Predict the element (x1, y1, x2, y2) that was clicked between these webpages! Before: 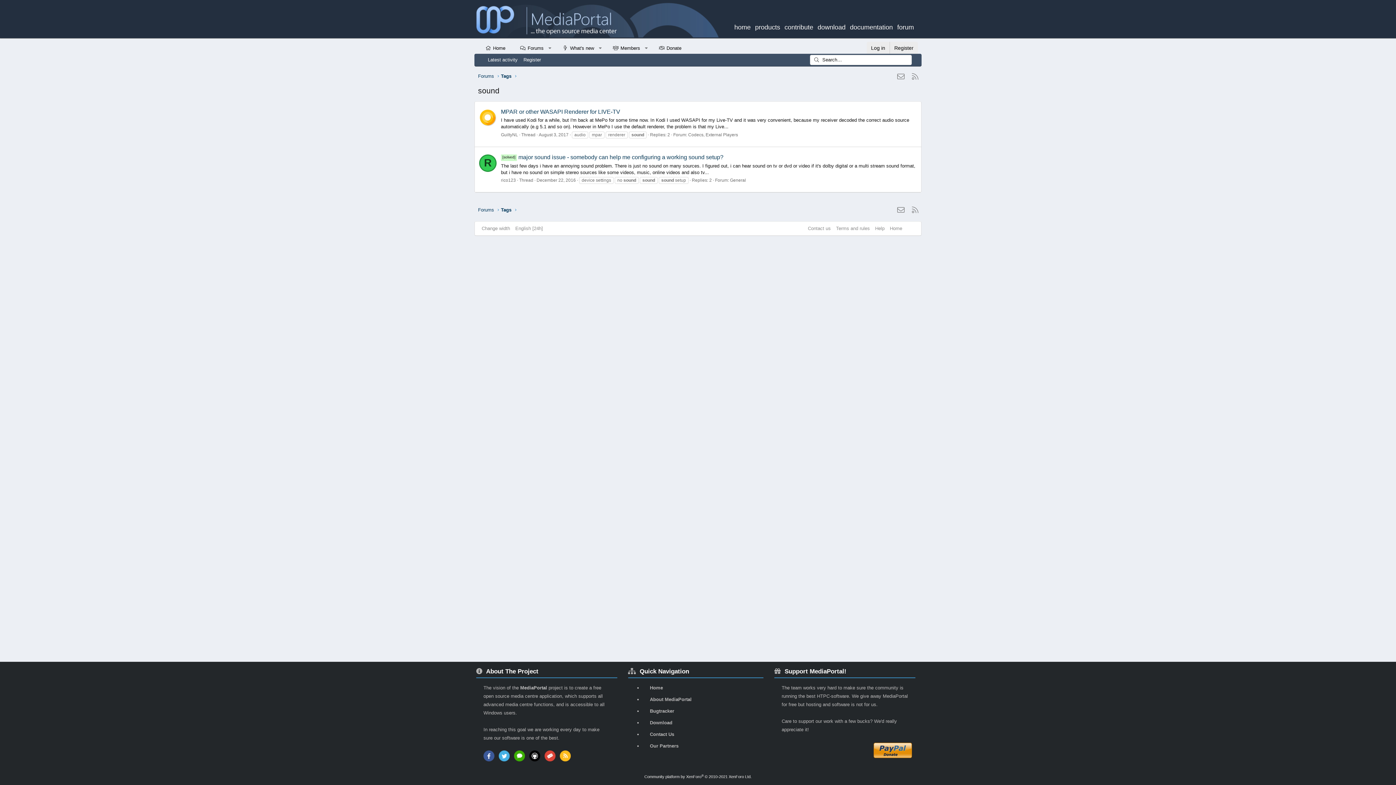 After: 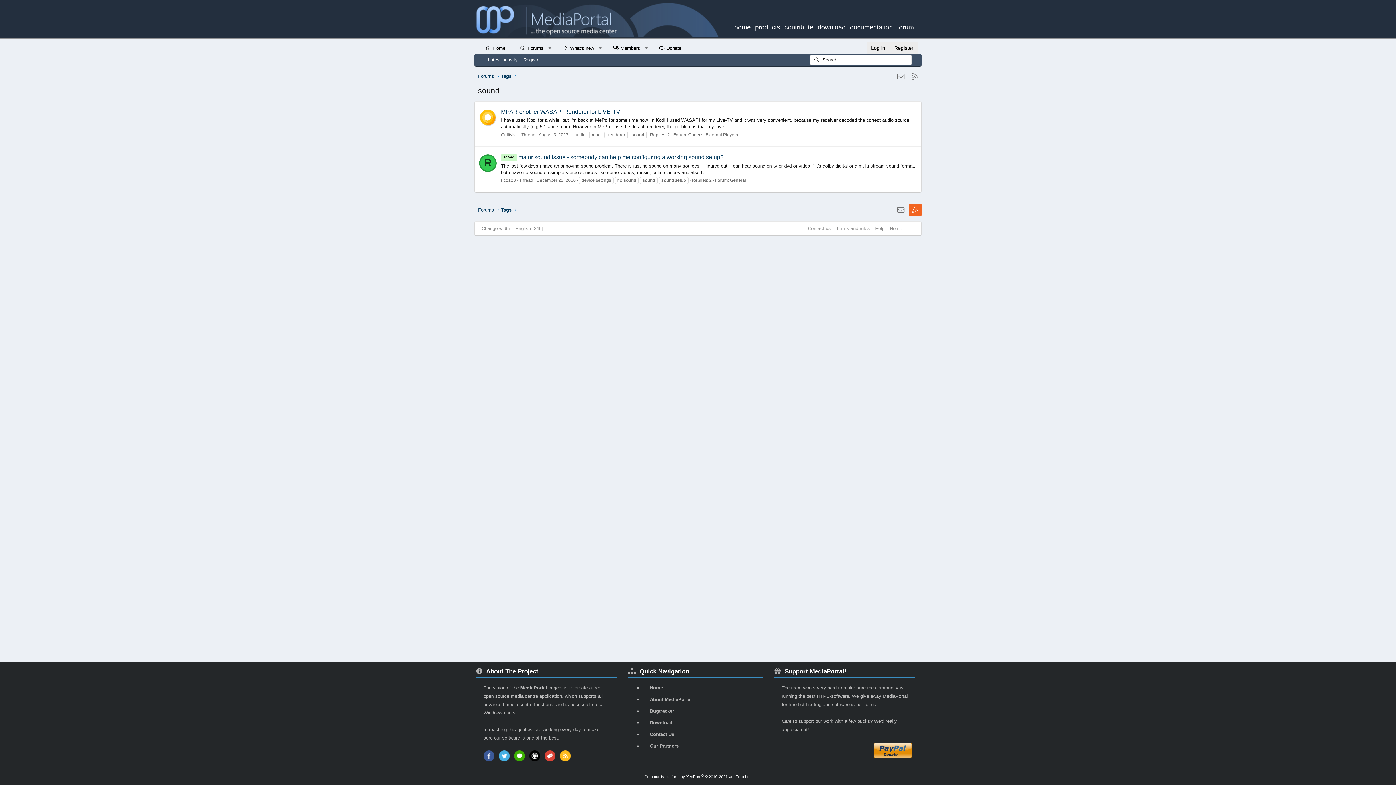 Action: bbox: (909, 203, 921, 216) label: RSS